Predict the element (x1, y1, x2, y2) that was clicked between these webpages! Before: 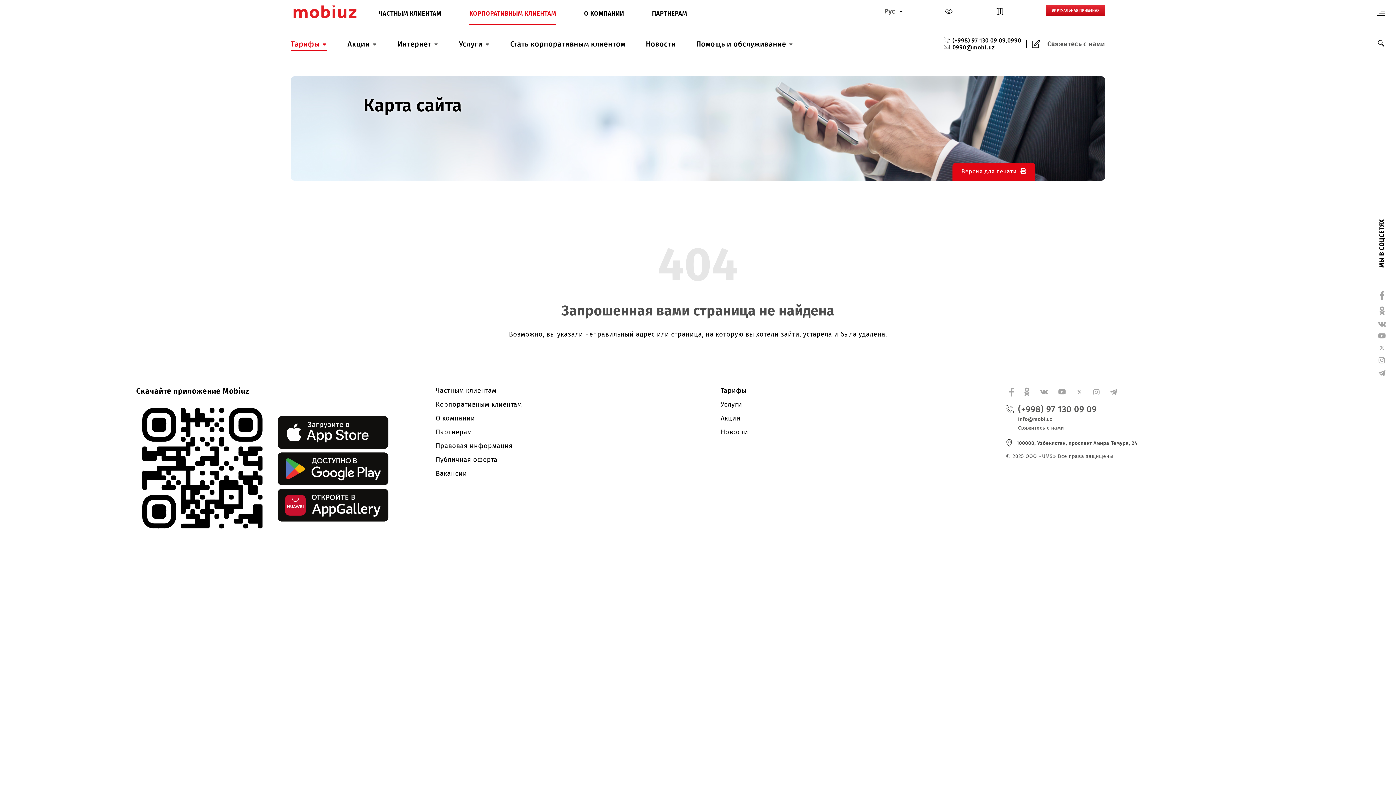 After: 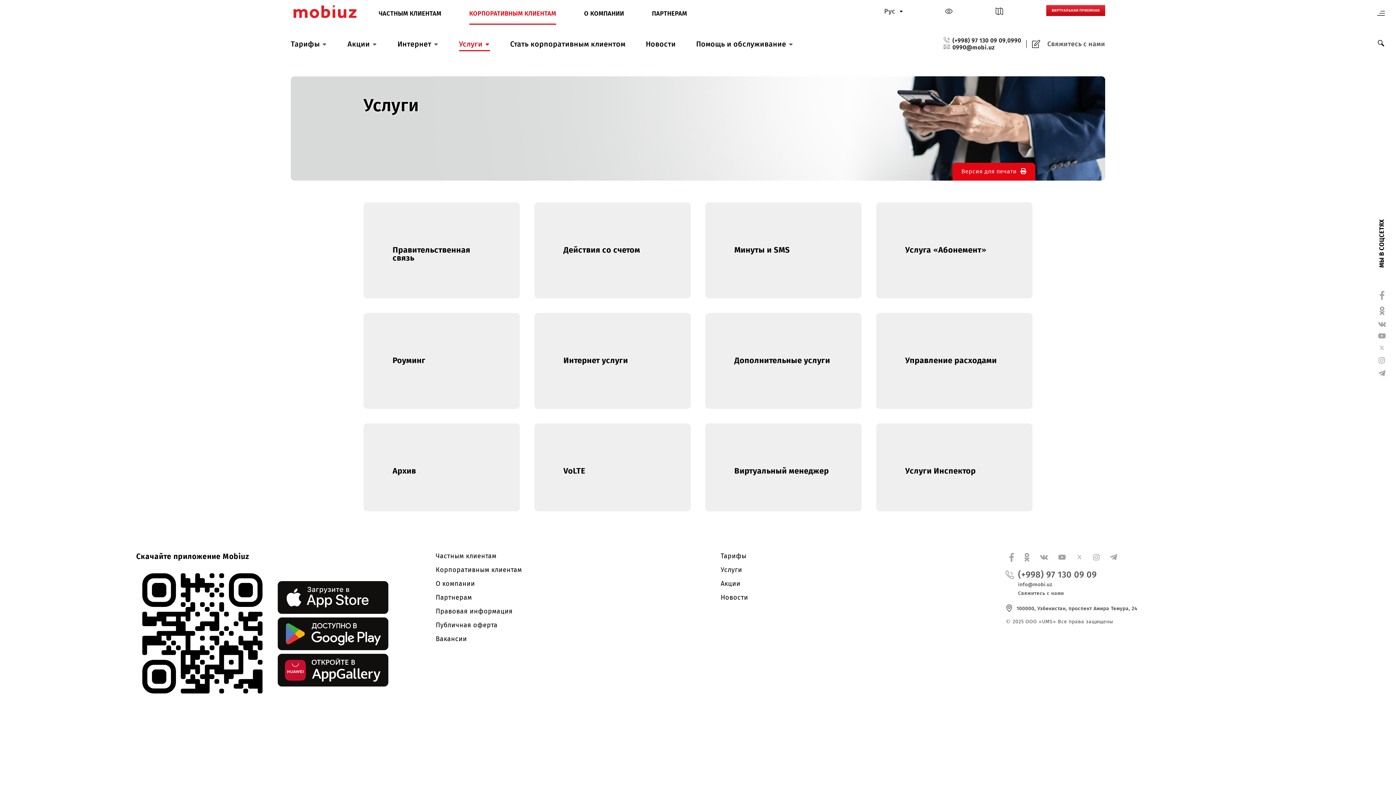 Action: label: Услуги bbox: (720, 400, 742, 408)